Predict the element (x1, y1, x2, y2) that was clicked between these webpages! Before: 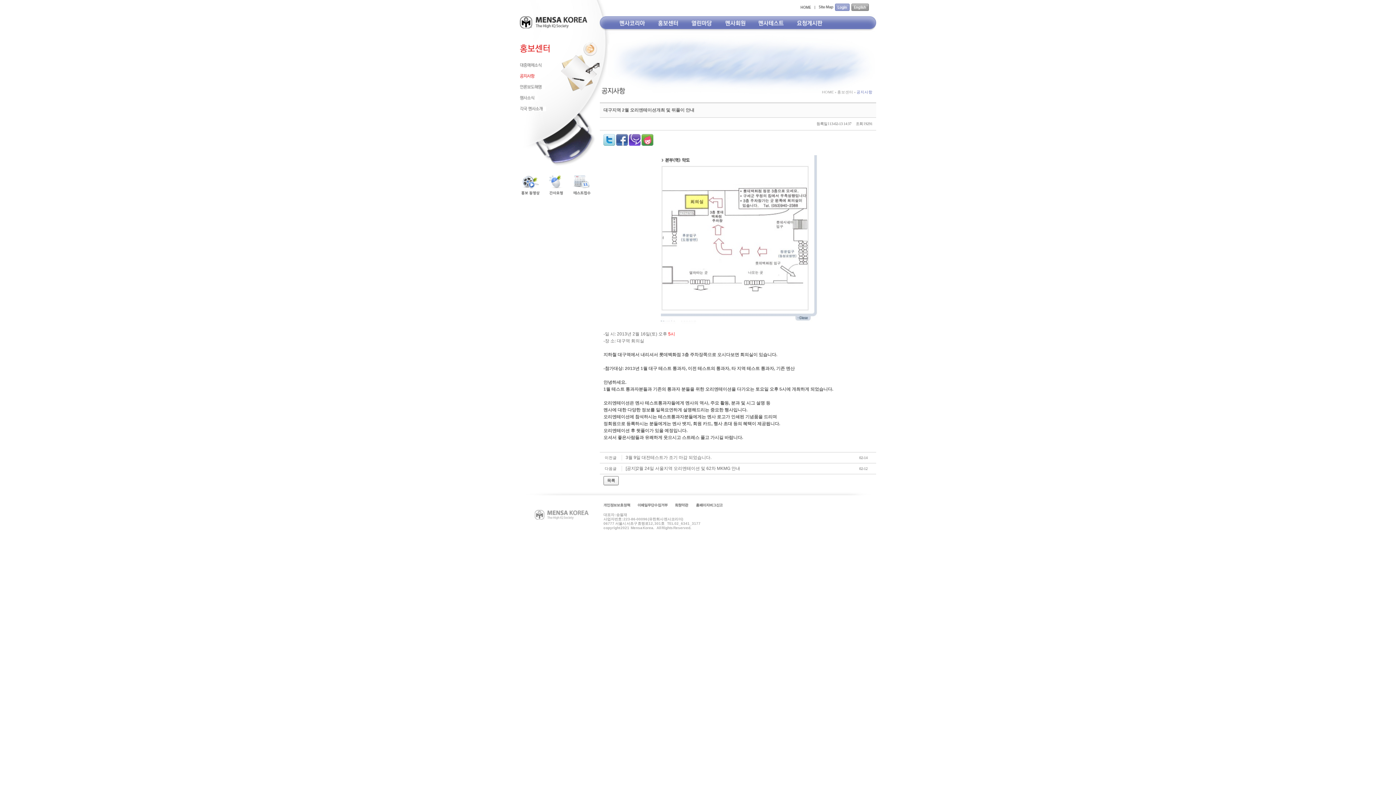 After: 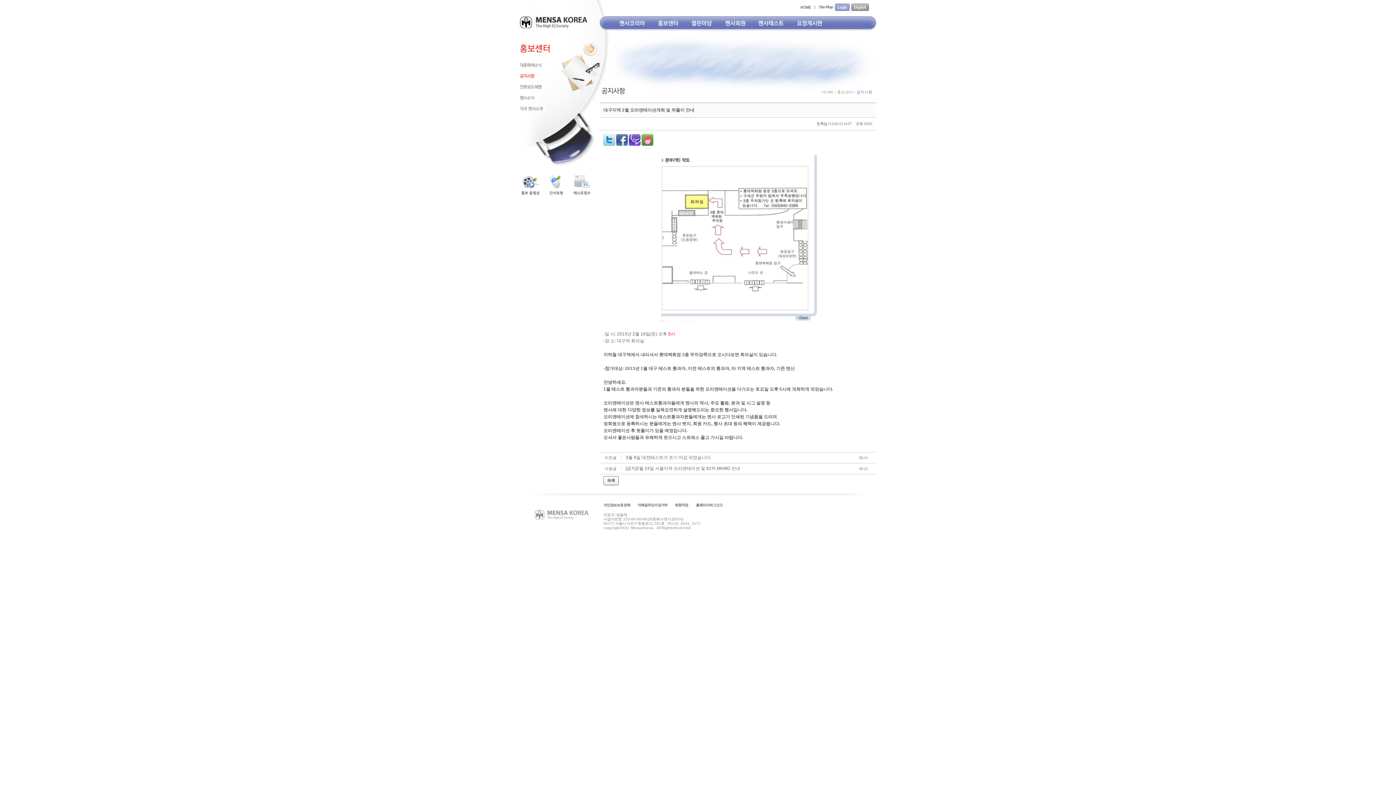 Action: bbox: (641, 141, 653, 146)